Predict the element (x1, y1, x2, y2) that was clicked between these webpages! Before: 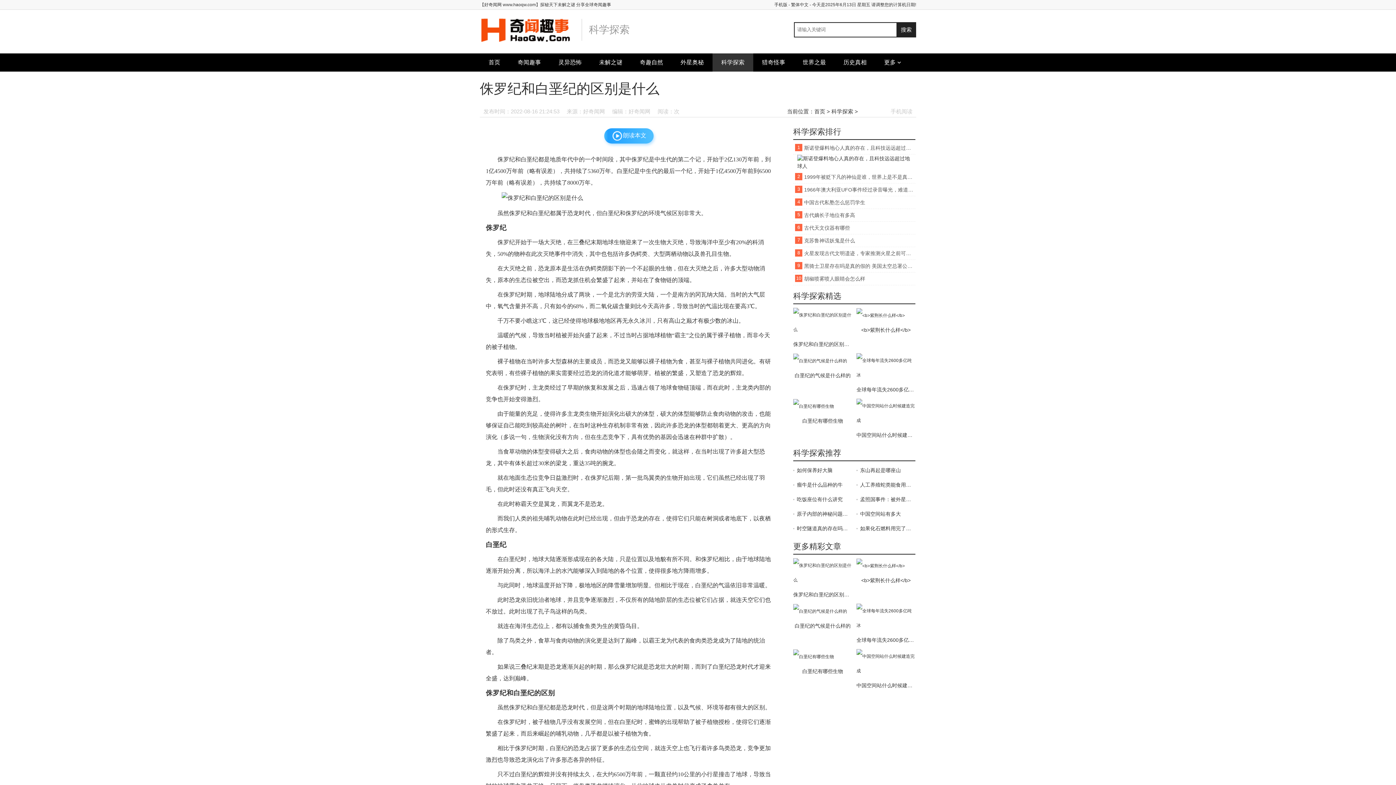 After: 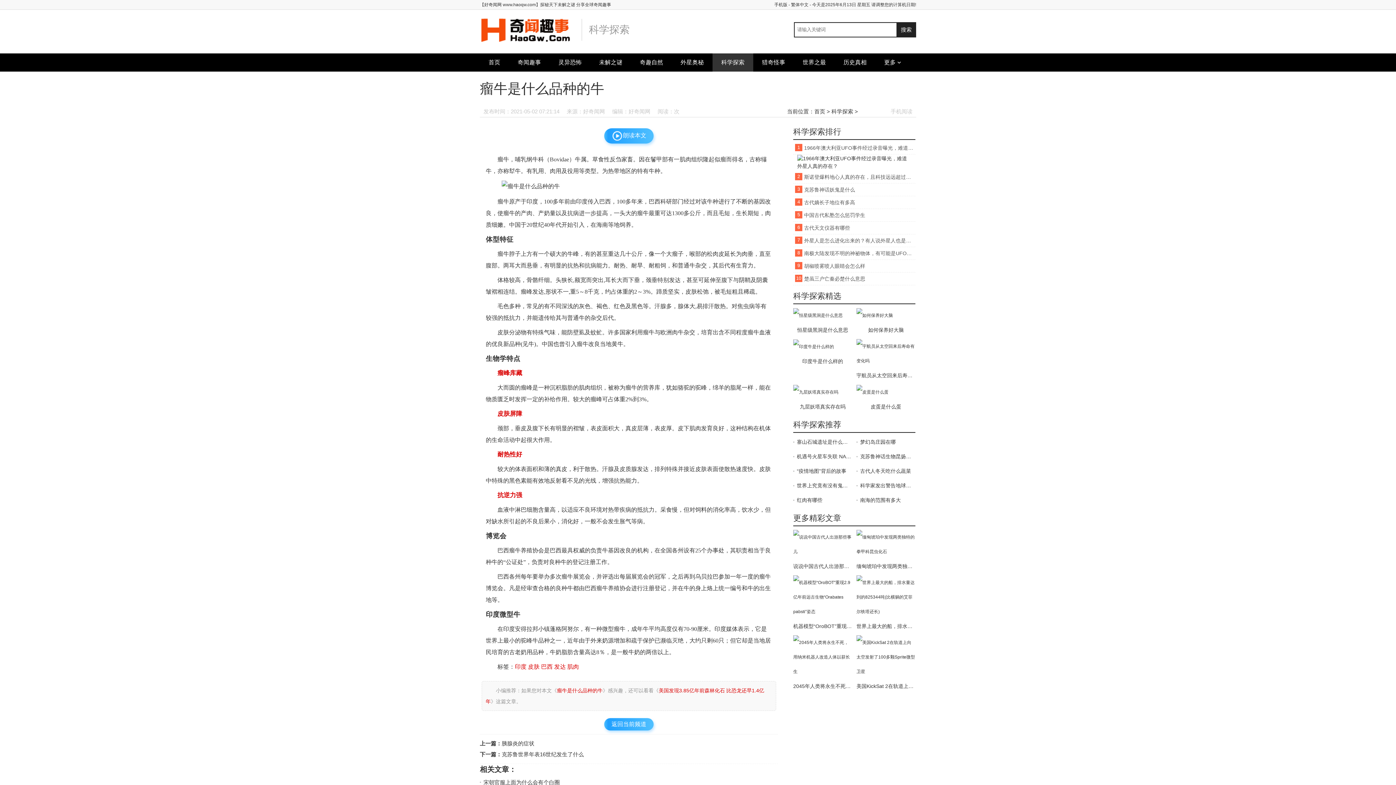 Action: bbox: (793, 479, 852, 490) label: 瘤牛是什么品种的牛